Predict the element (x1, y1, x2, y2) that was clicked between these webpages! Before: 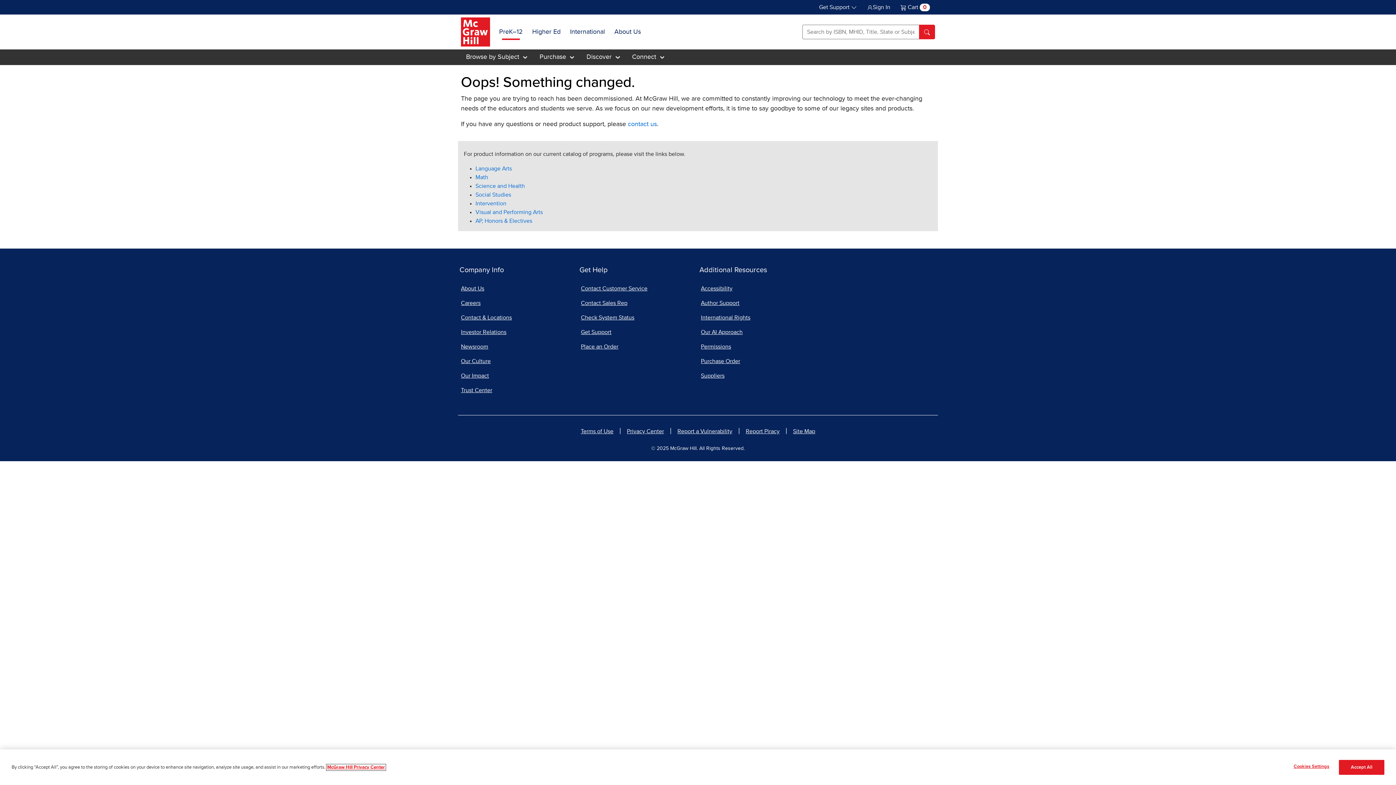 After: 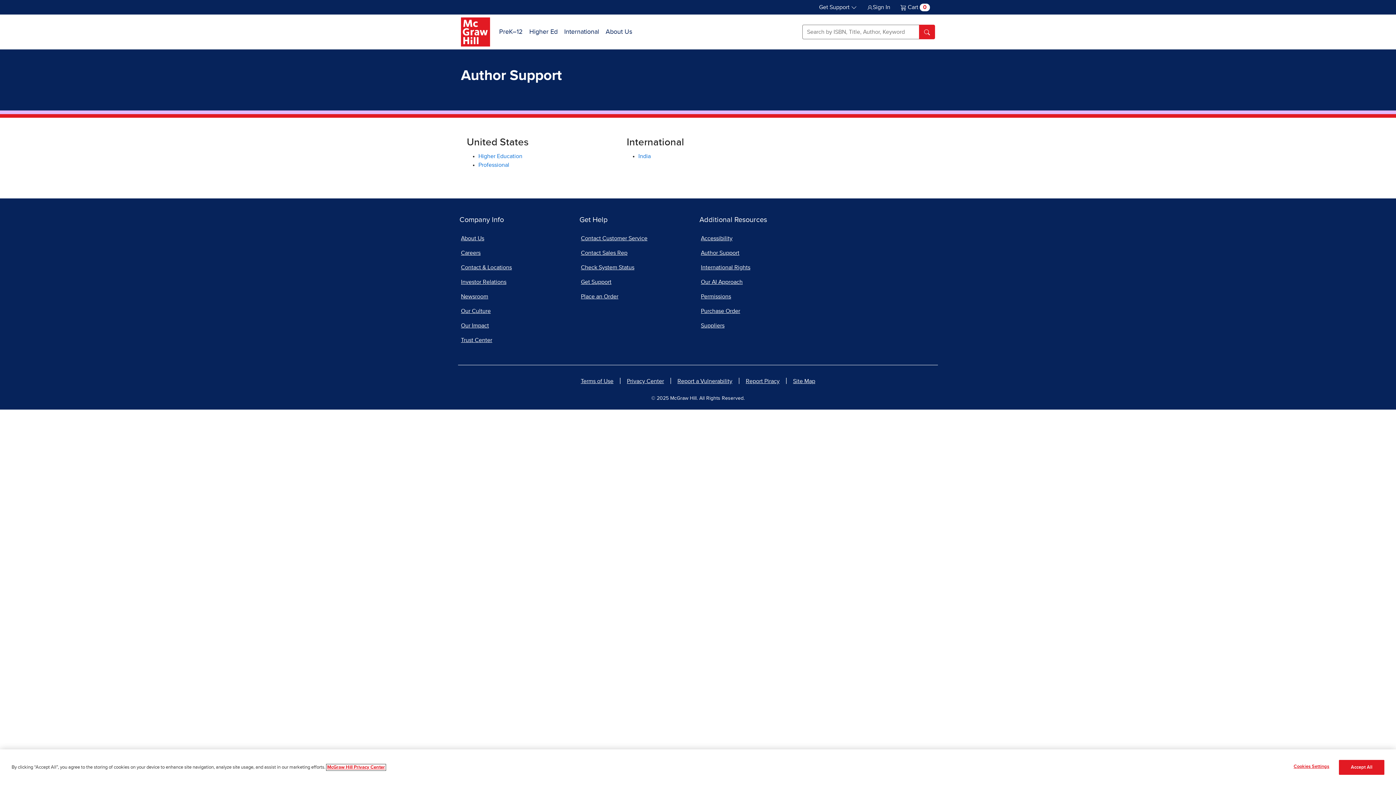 Action: bbox: (699, 296, 816, 310) label: Author Support